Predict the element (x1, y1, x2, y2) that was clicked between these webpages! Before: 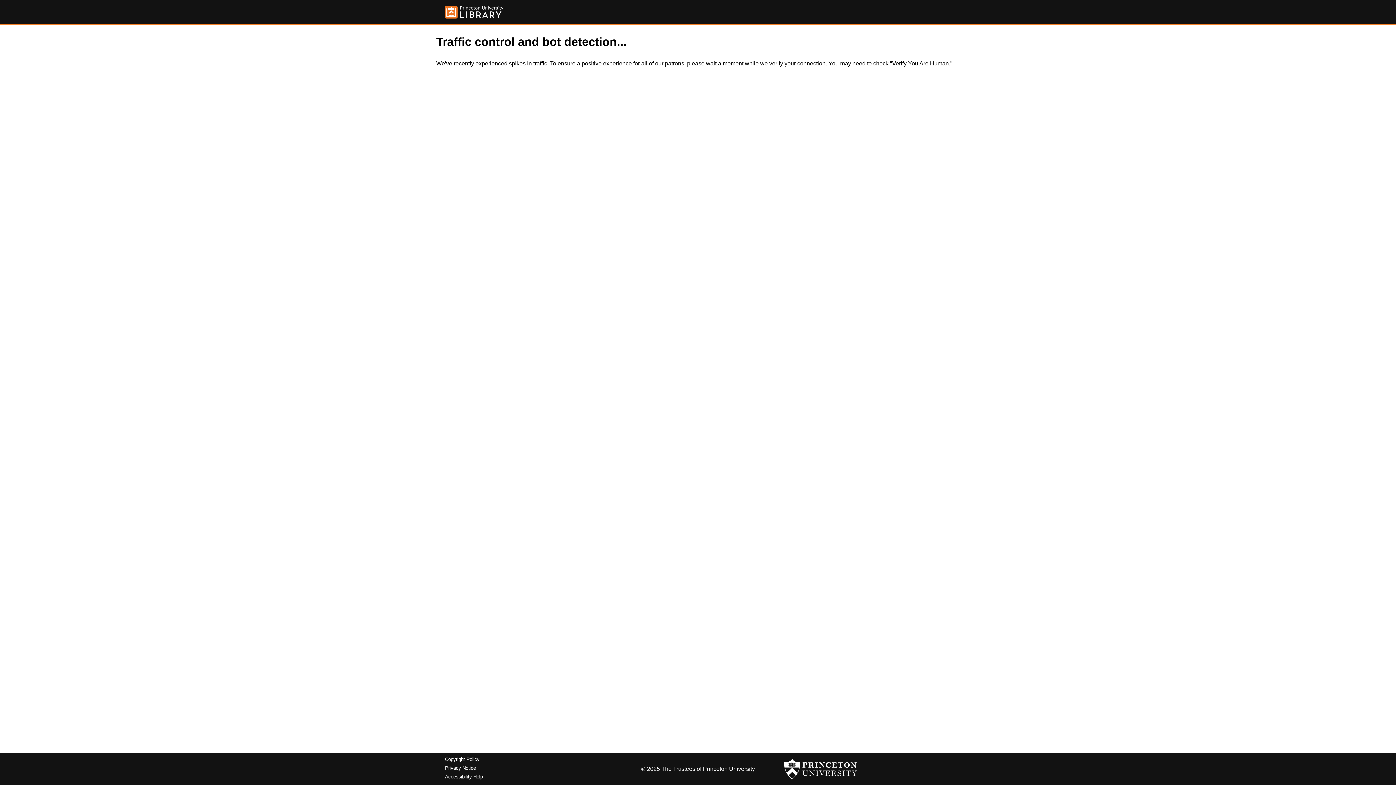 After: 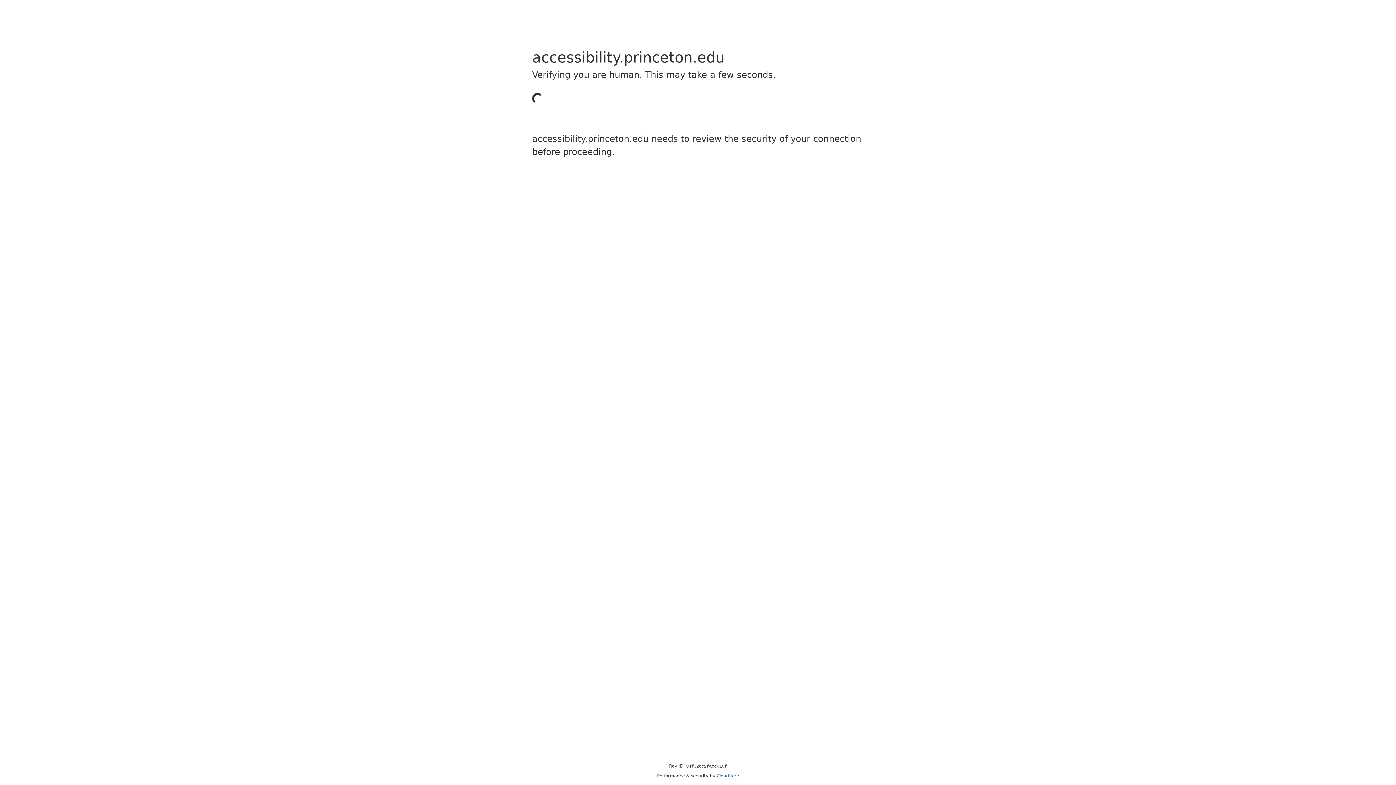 Action: label: Accessibility Help bbox: (445, 774, 482, 779)